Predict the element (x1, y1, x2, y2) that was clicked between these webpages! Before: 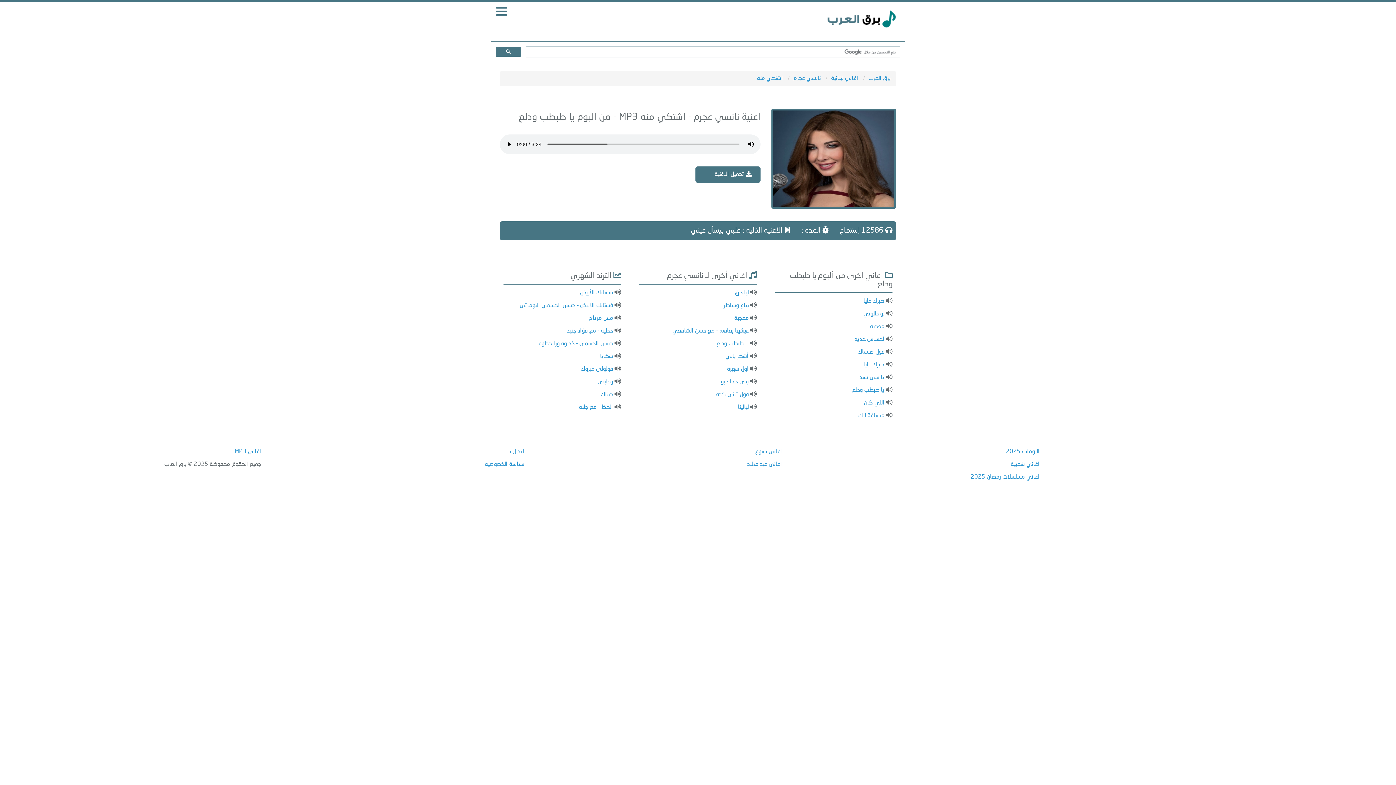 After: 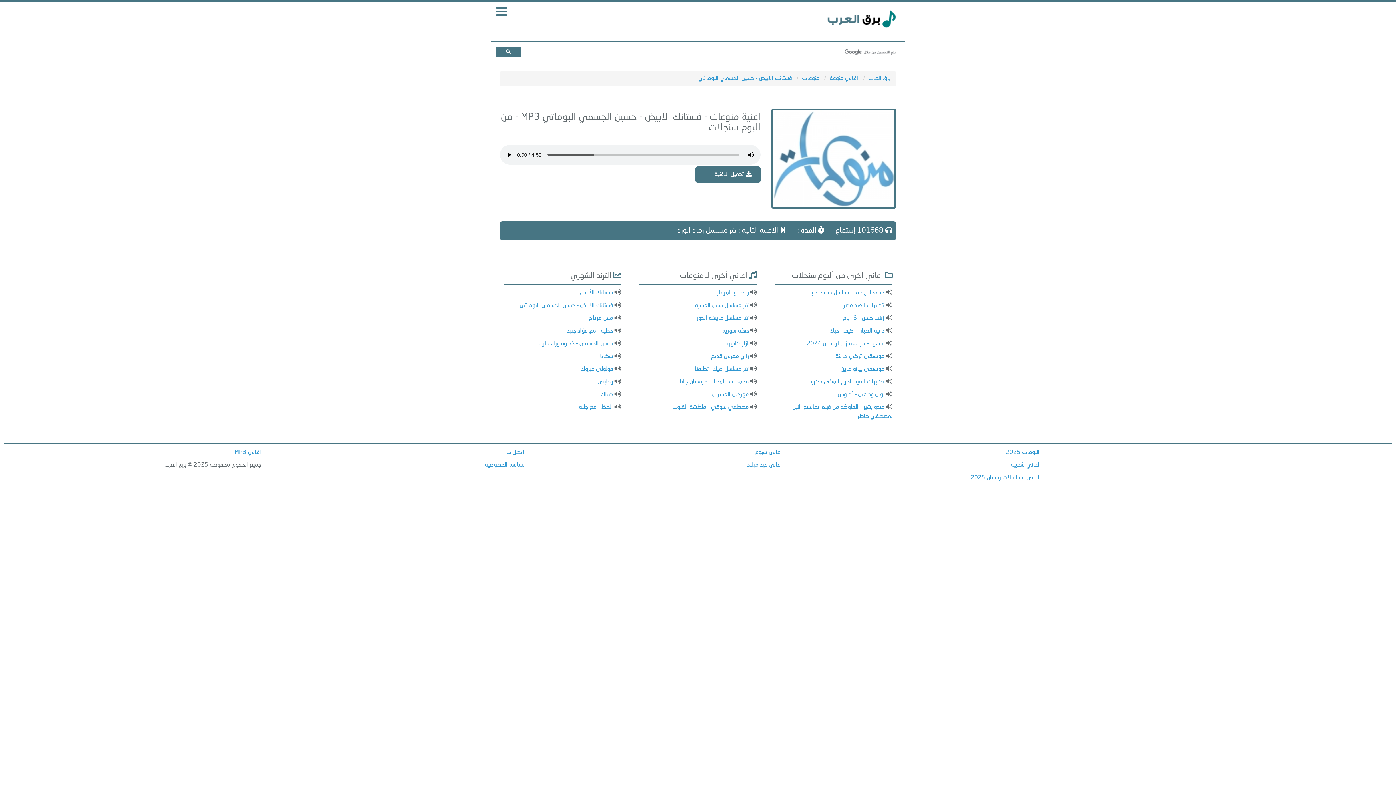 Action: label: فستانك الابيض - حسين الجسمي البوماتي bbox: (519, 303, 613, 308)